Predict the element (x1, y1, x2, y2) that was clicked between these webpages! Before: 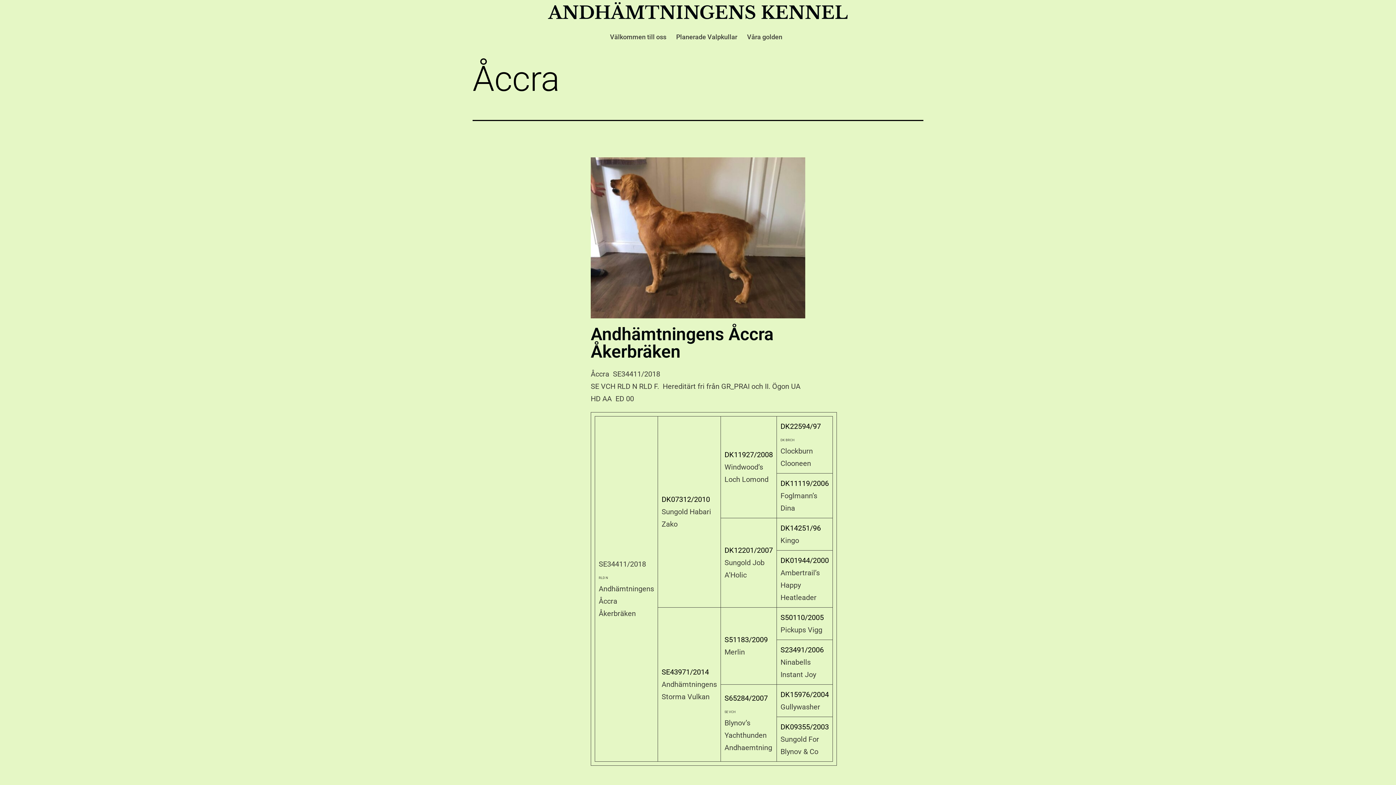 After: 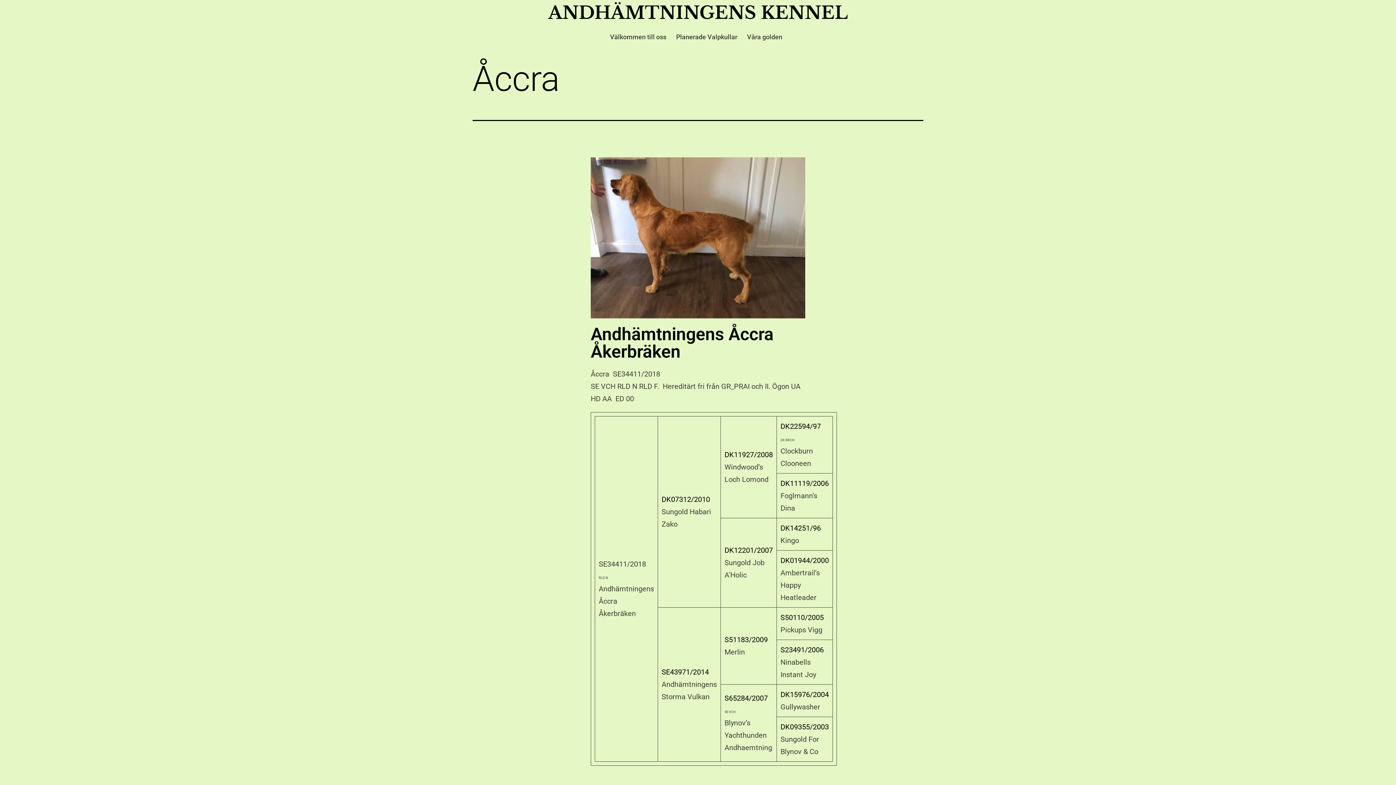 Action: label: DK07312/2010 bbox: (661, 495, 710, 503)